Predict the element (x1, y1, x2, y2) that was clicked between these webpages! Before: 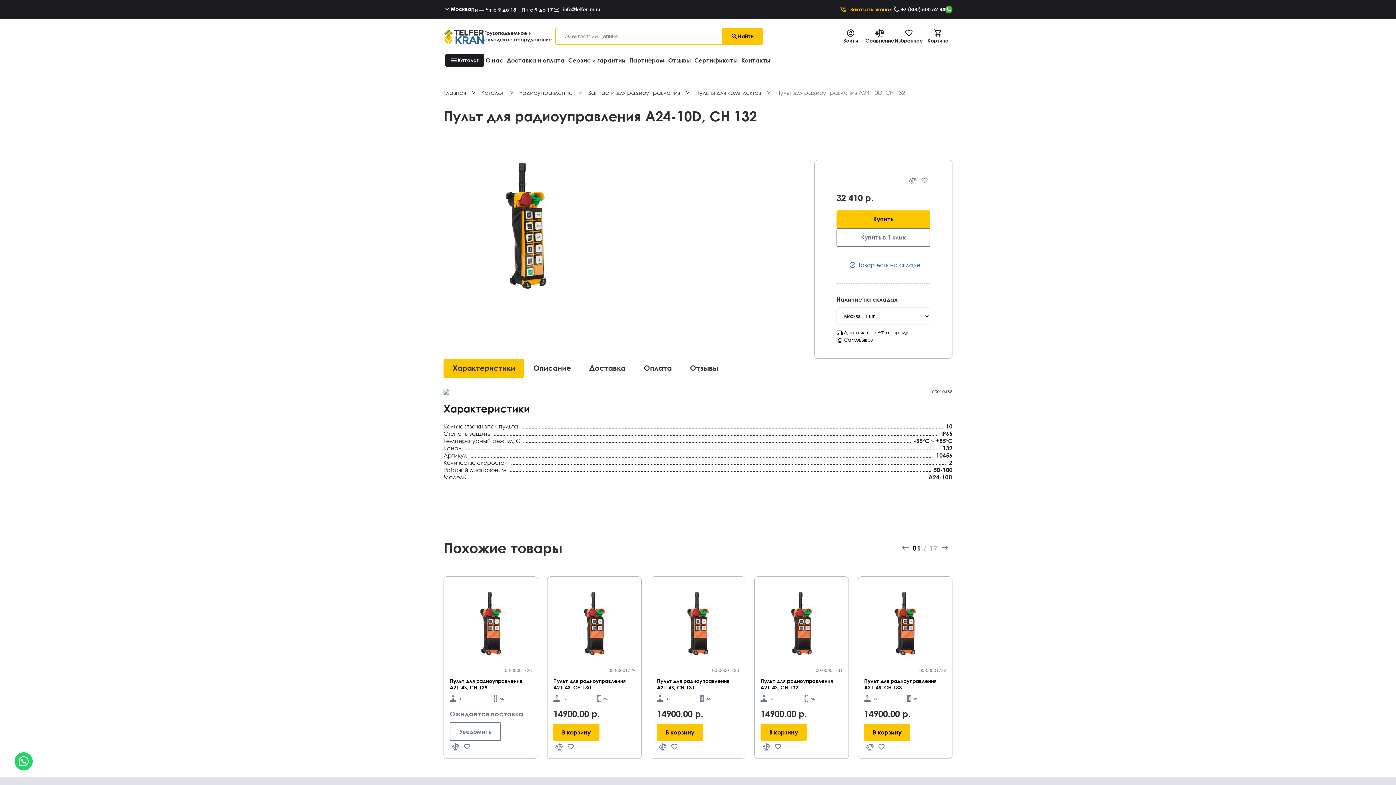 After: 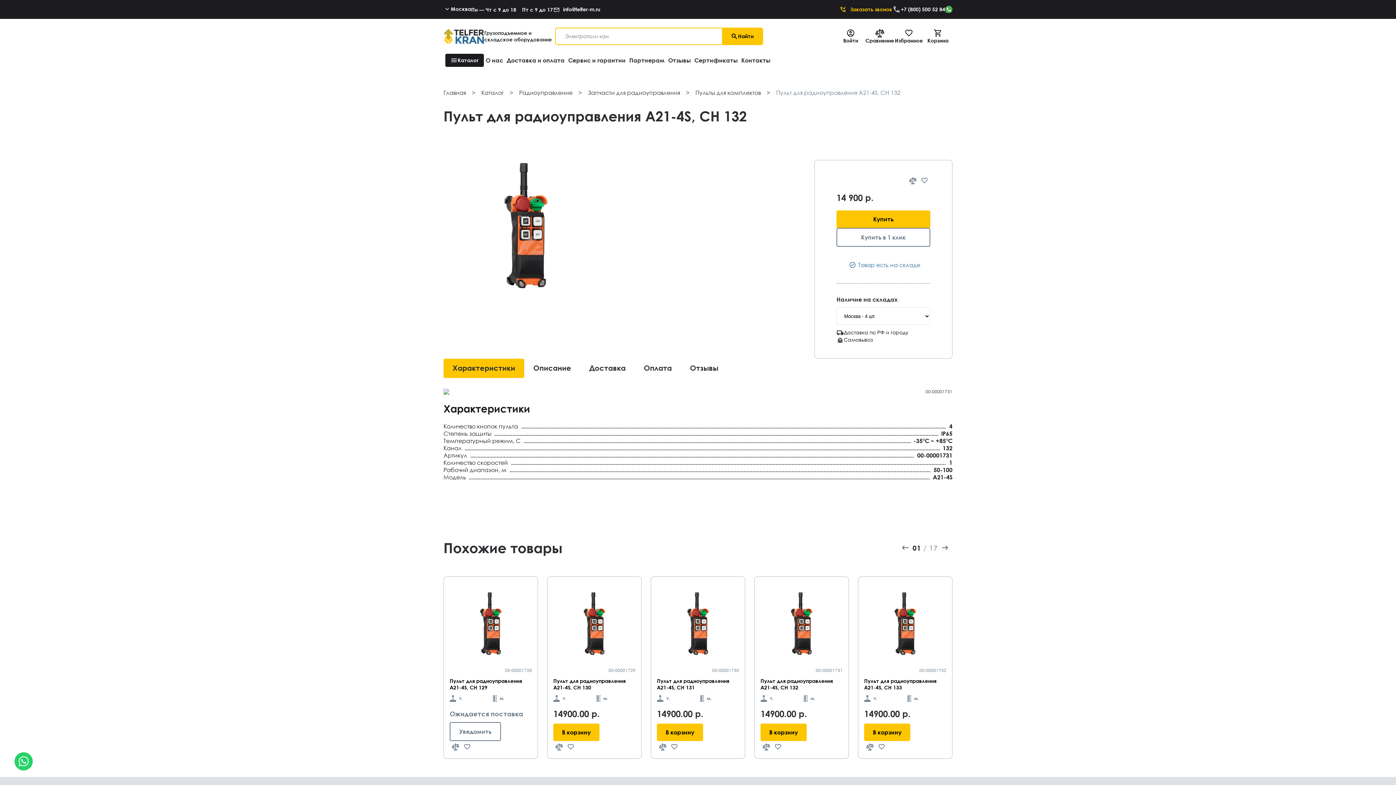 Action: label: Пульт для радиоуправления А21-4S, СН 132 bbox: (760, 678, 842, 691)